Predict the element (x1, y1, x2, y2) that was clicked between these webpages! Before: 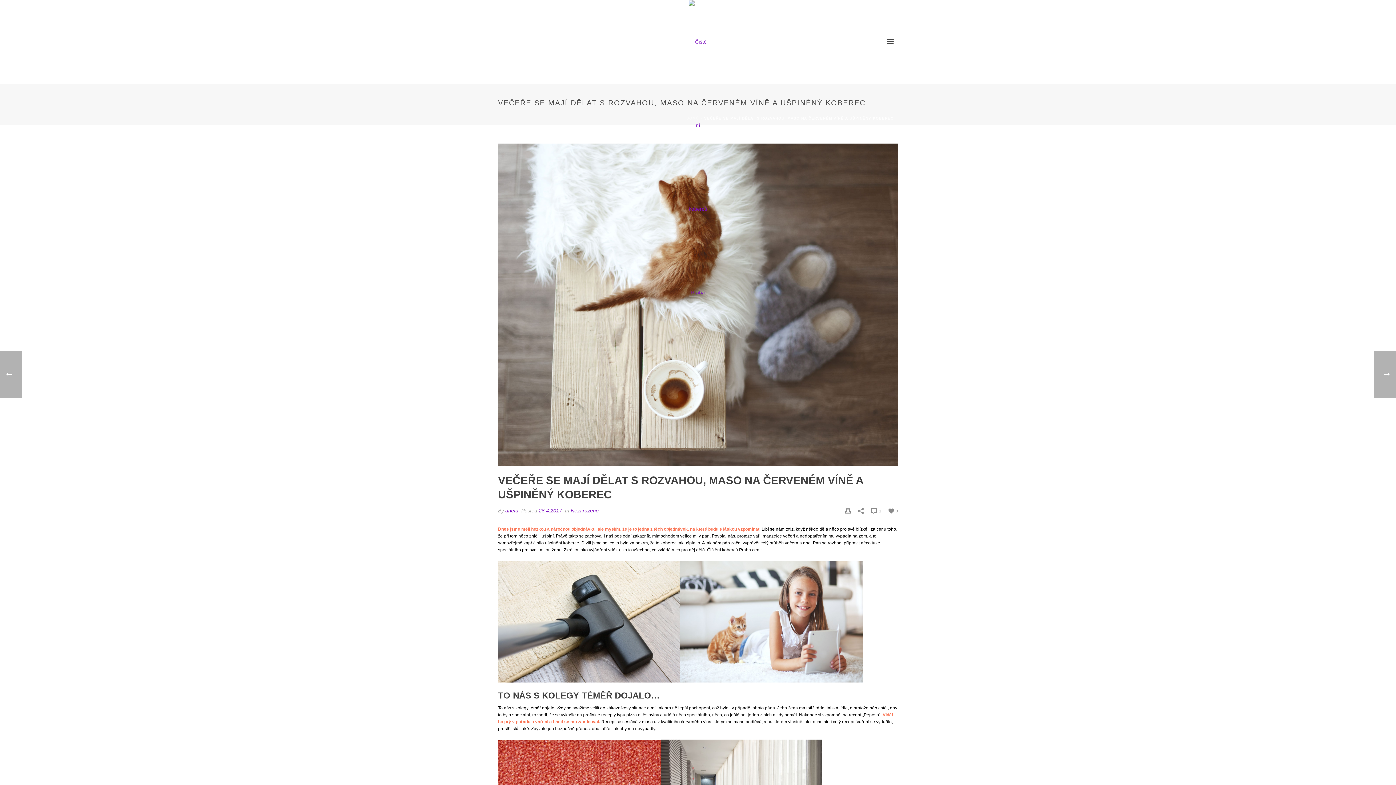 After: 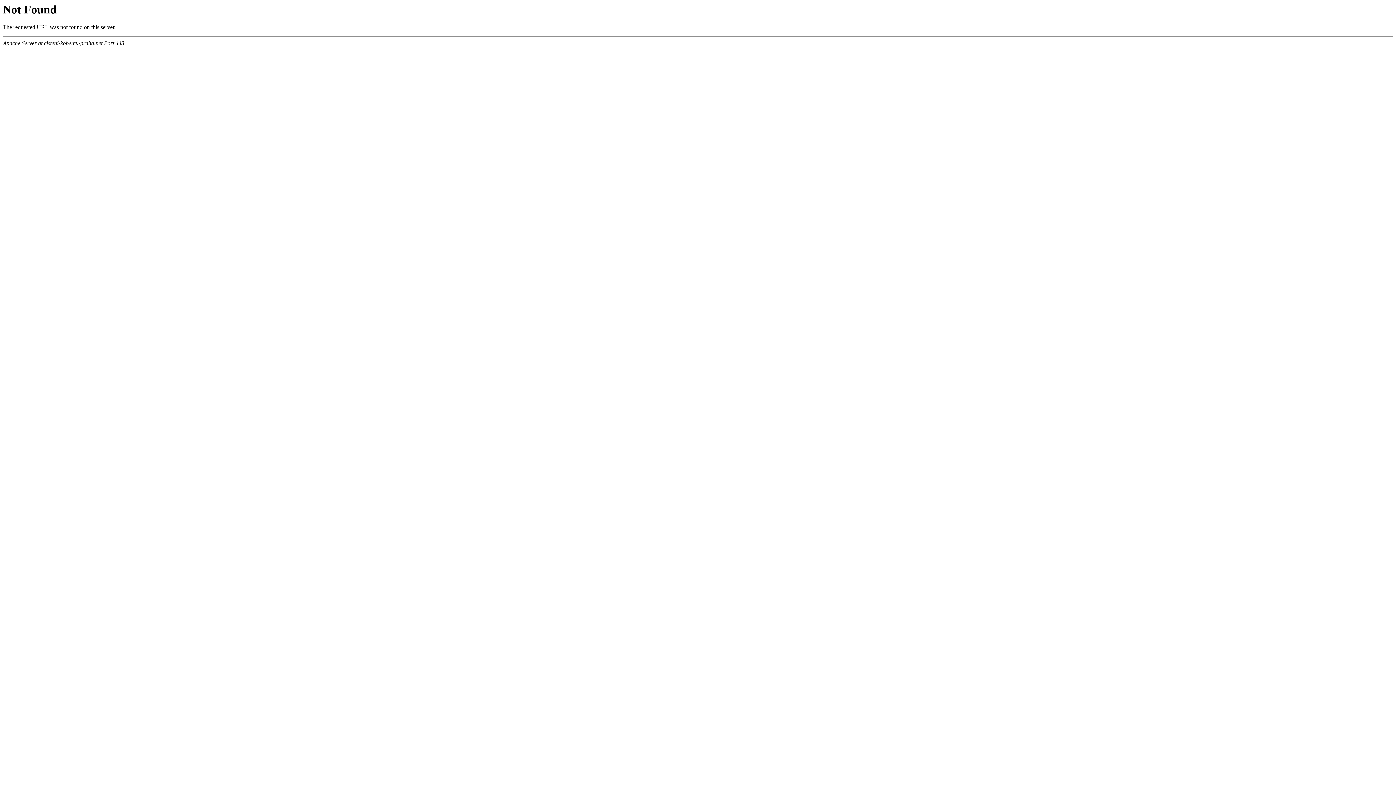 Action: bbox: (498, 619, 680, 624)